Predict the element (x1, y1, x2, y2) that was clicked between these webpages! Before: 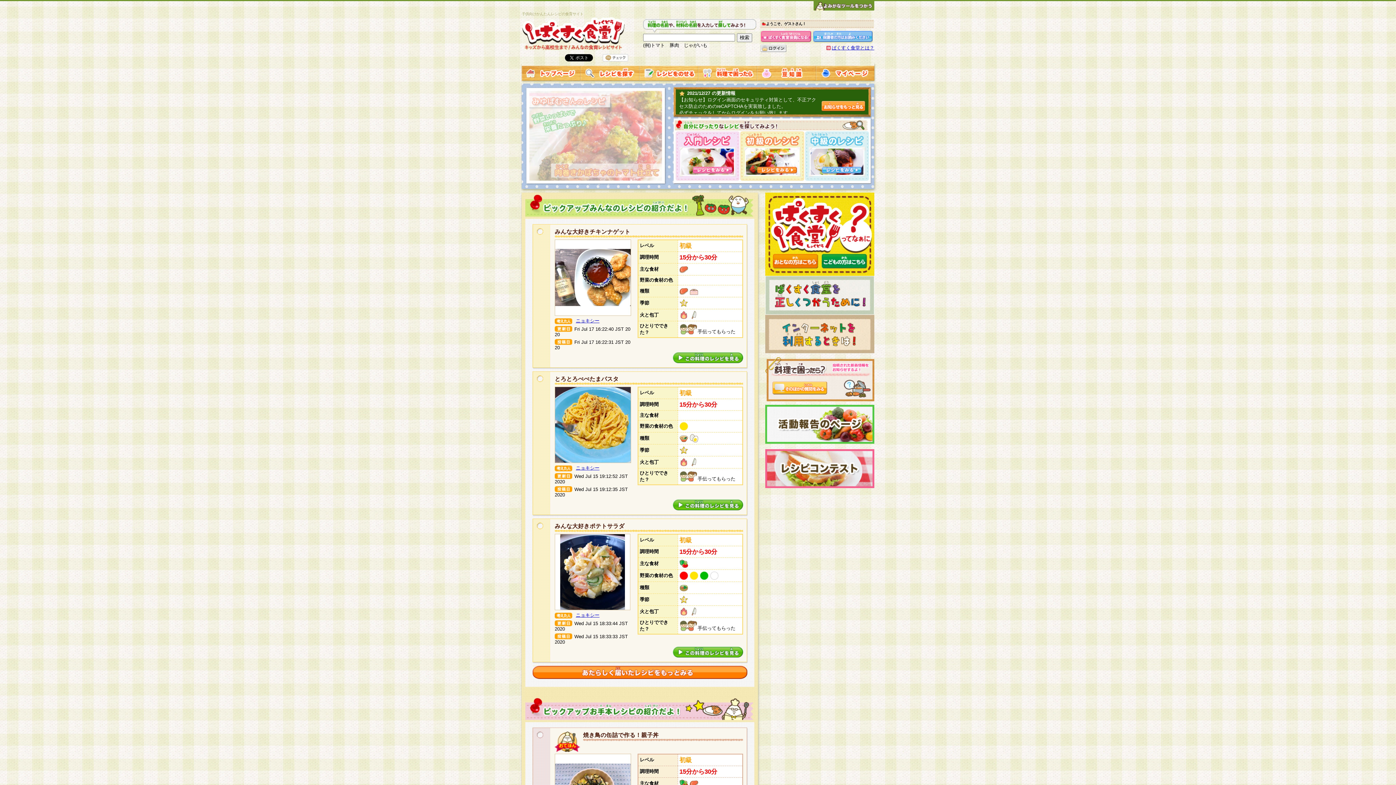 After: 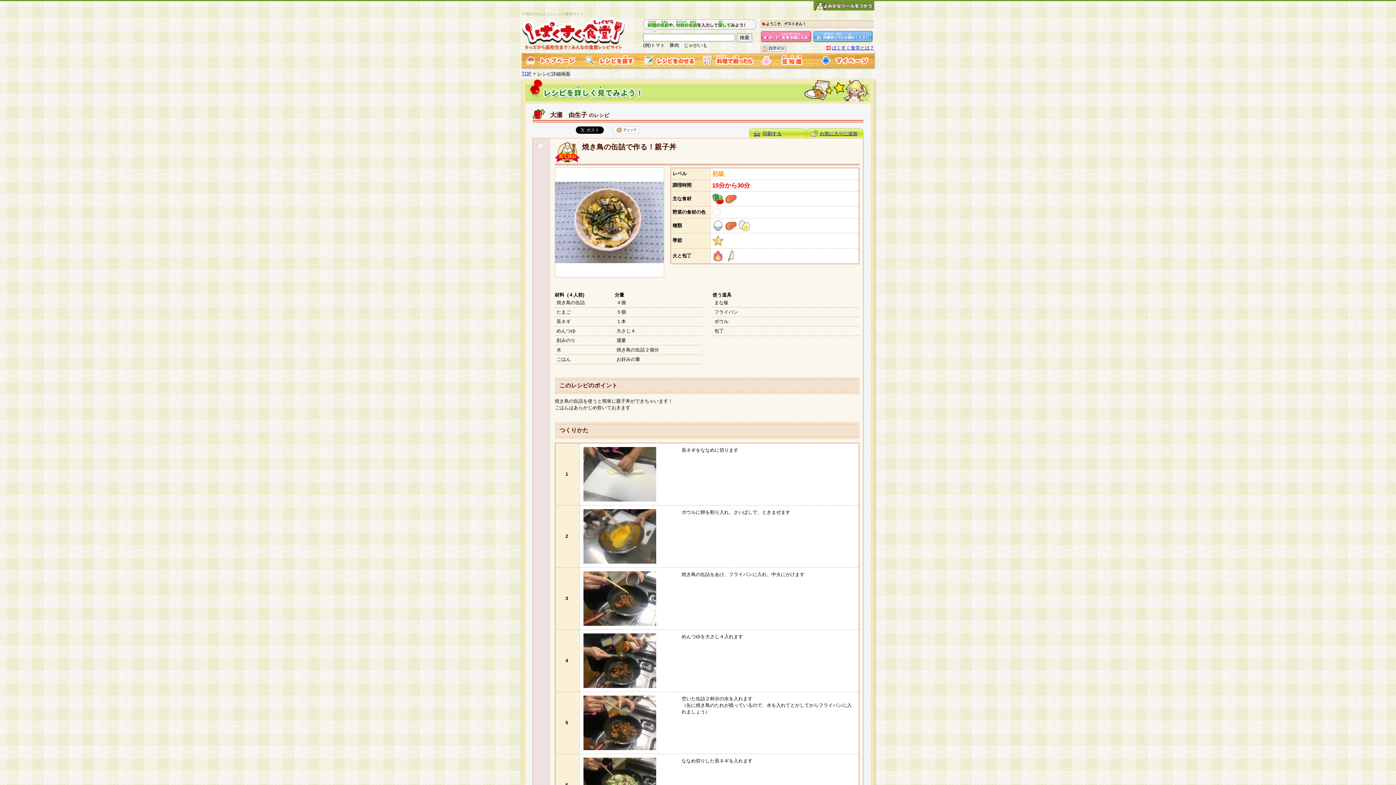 Action: label: 焼き鳥の缶詰で作る！親子丼 bbox: (583, 732, 658, 738)